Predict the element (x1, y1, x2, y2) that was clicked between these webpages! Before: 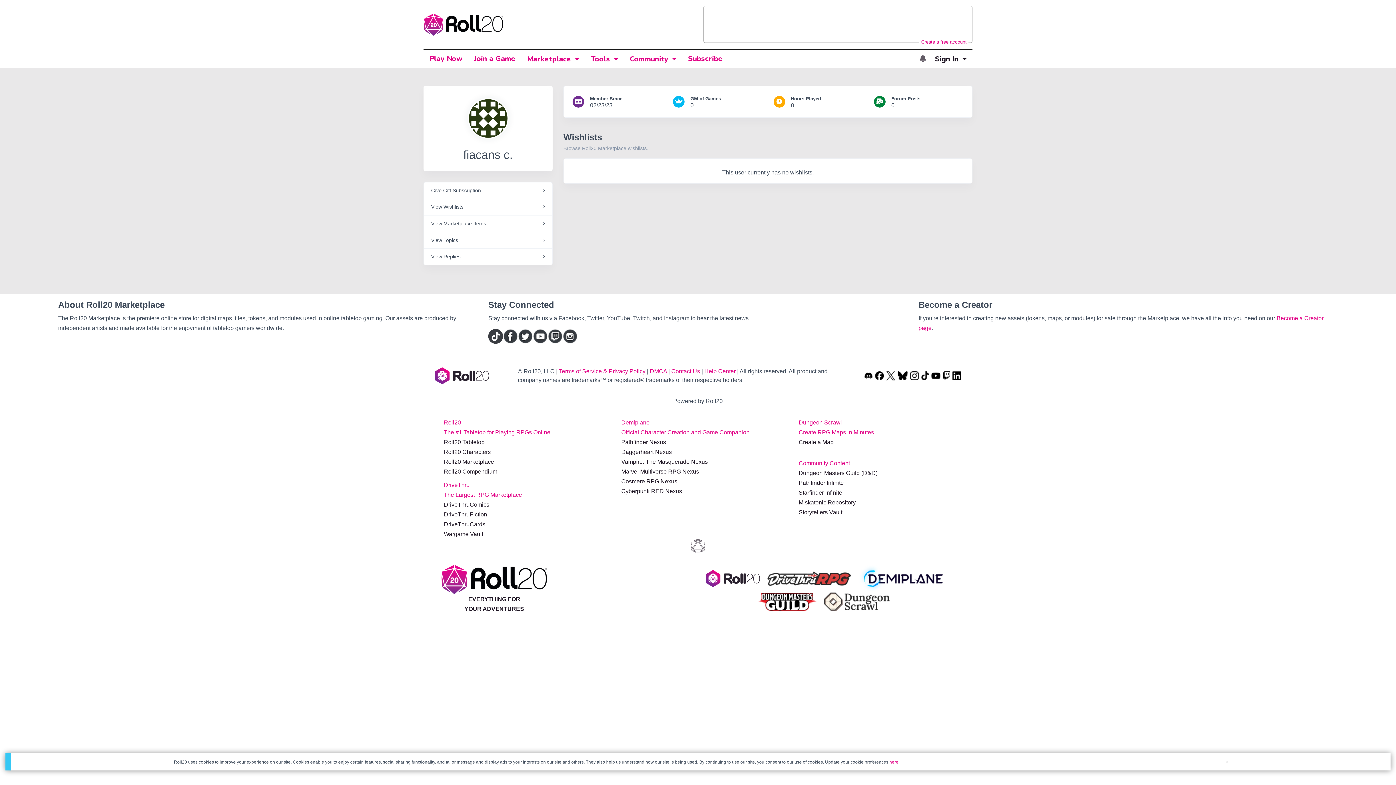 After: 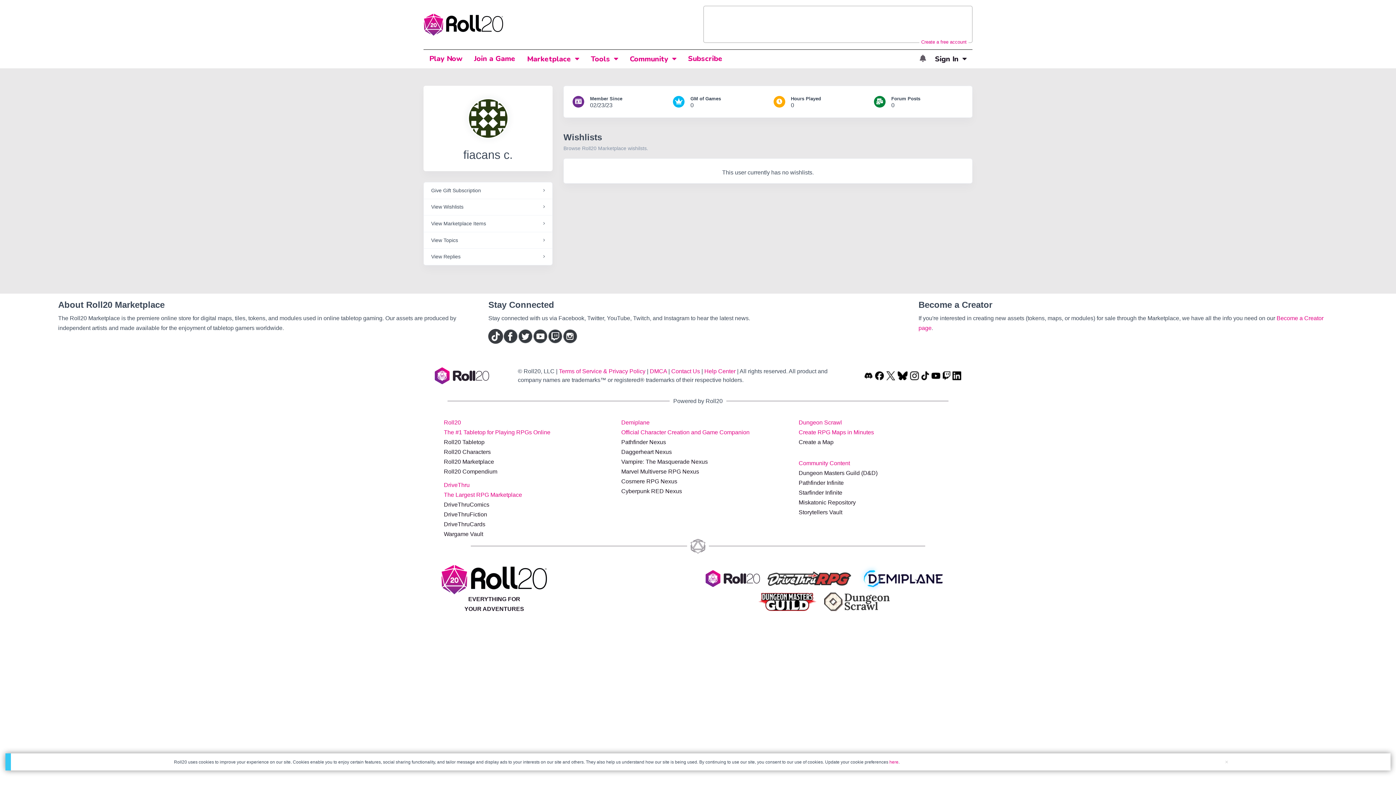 Action: bbox: (488, 332, 503, 339)